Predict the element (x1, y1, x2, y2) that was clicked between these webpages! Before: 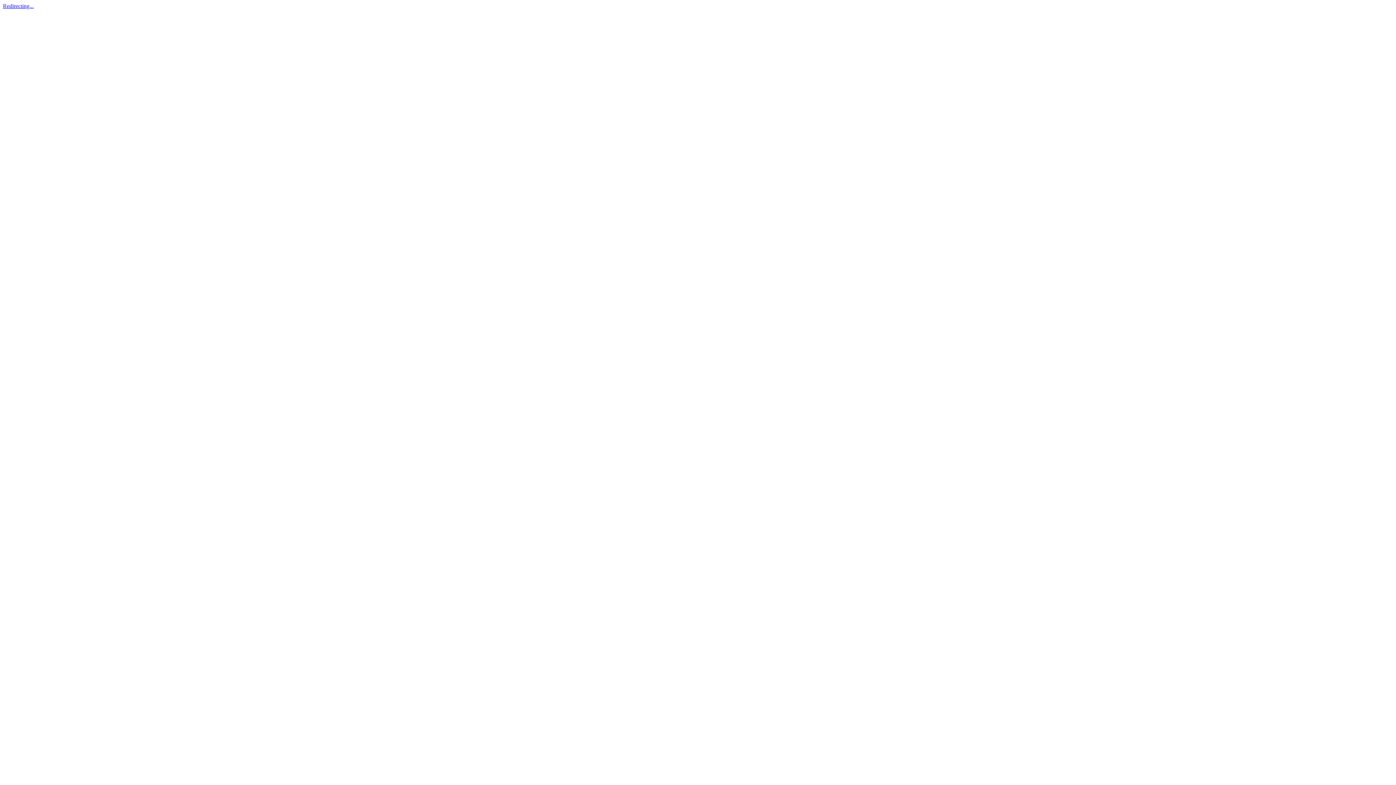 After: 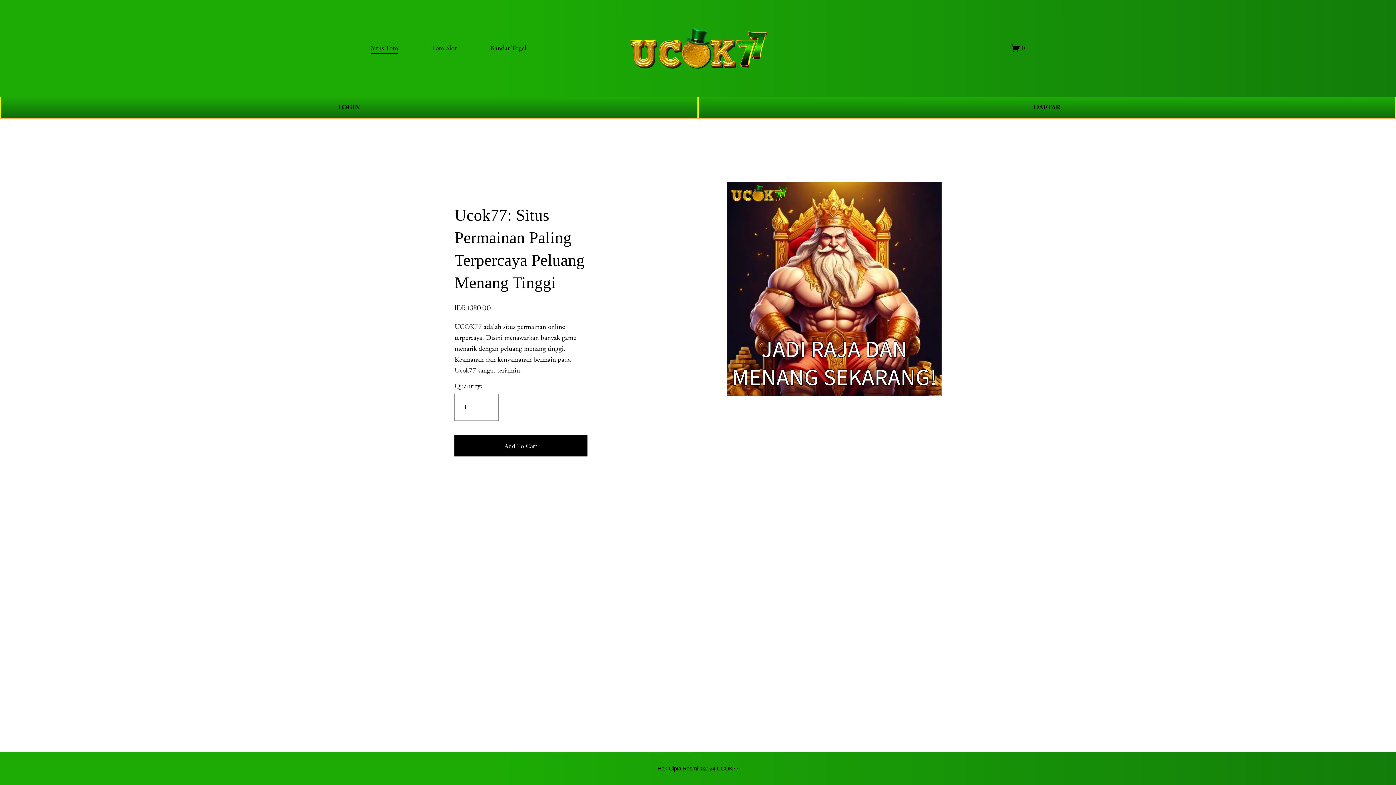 Action: bbox: (2, 2, 33, 9) label: Redirecting...